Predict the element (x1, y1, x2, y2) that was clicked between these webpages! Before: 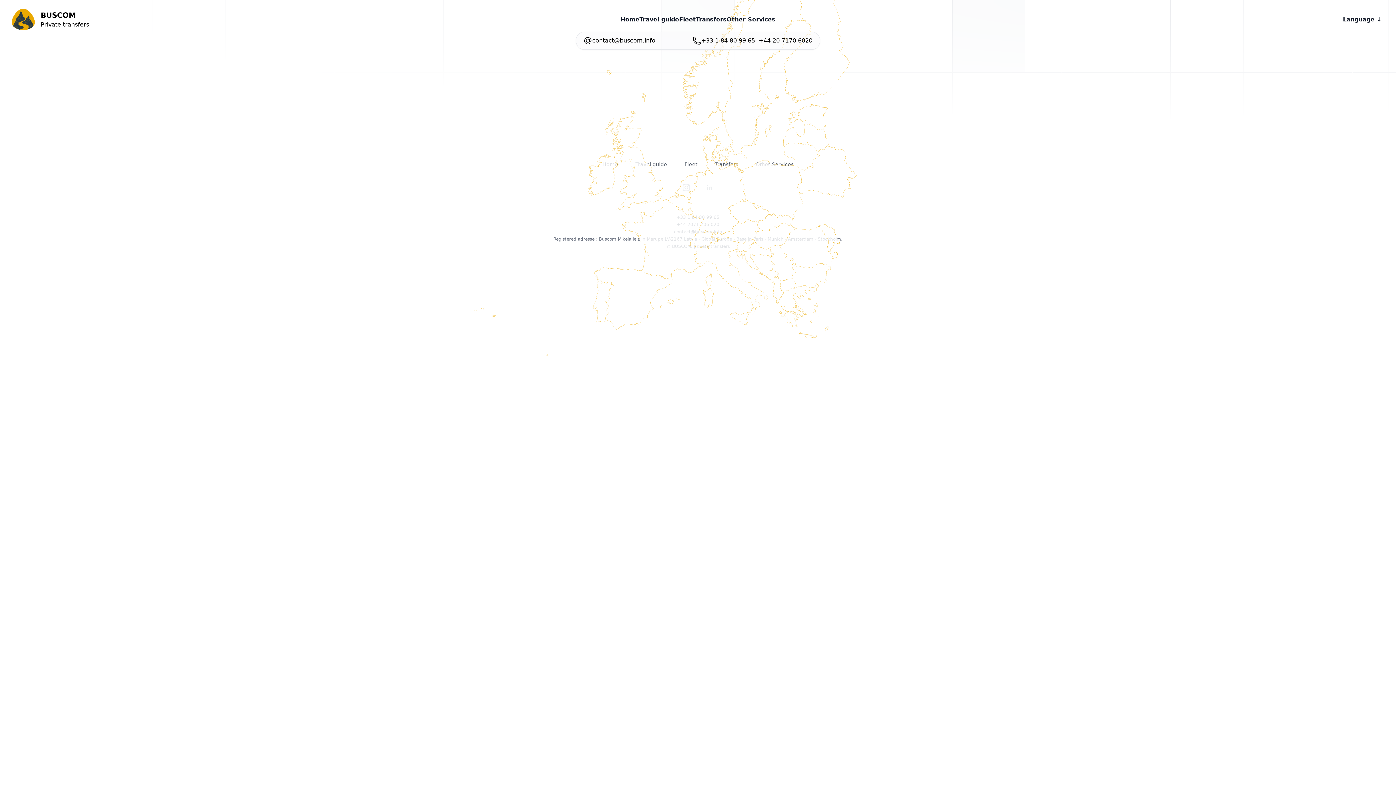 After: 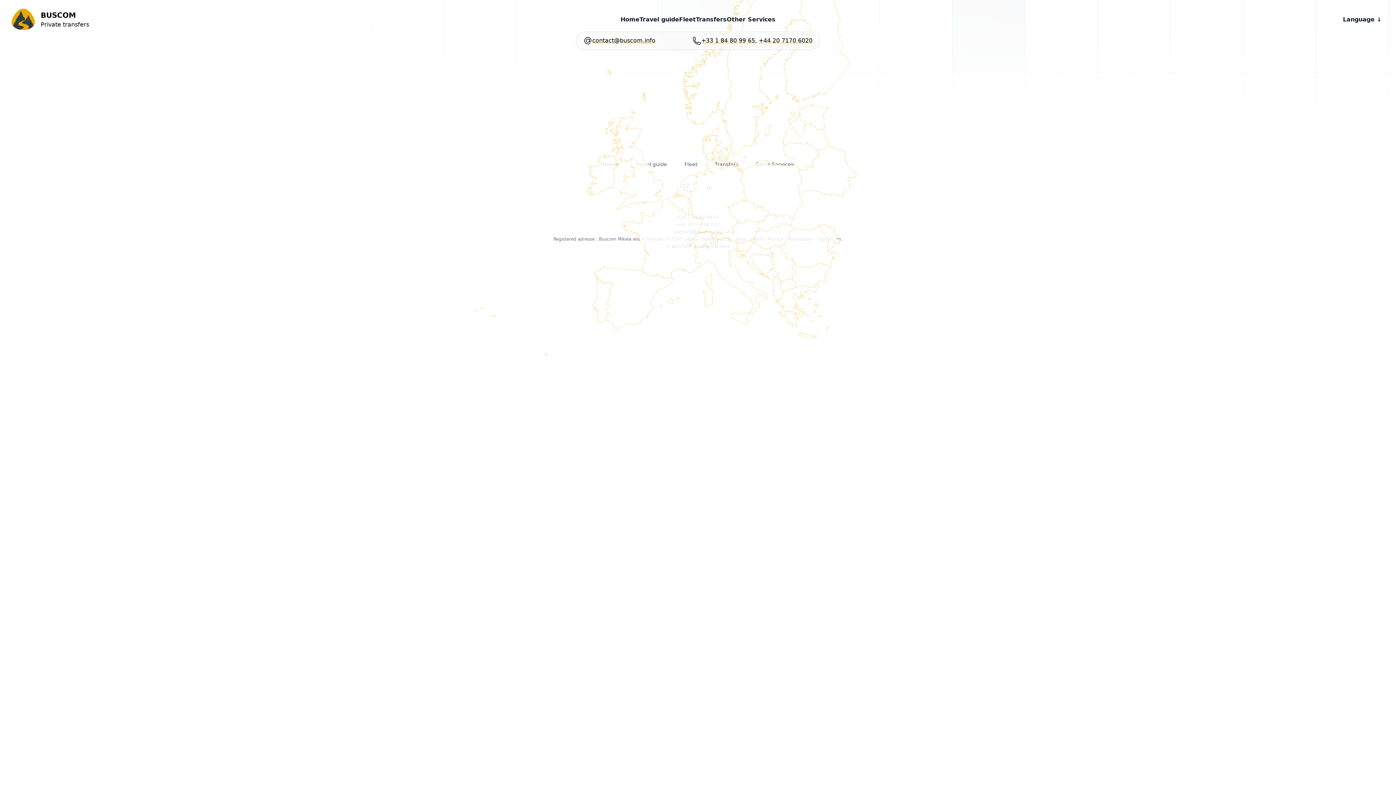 Action: label: contact@buscom.info bbox: (592, 36, 655, 45)